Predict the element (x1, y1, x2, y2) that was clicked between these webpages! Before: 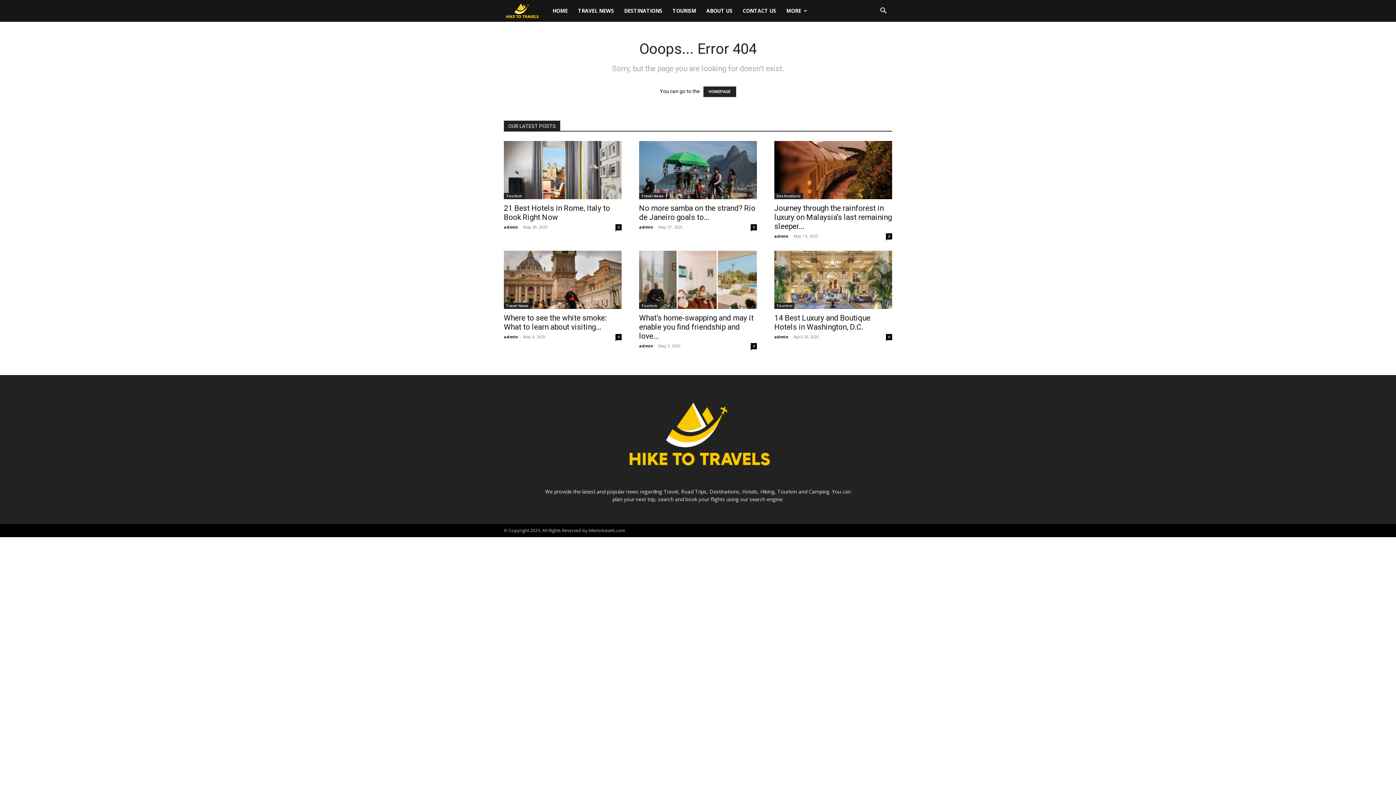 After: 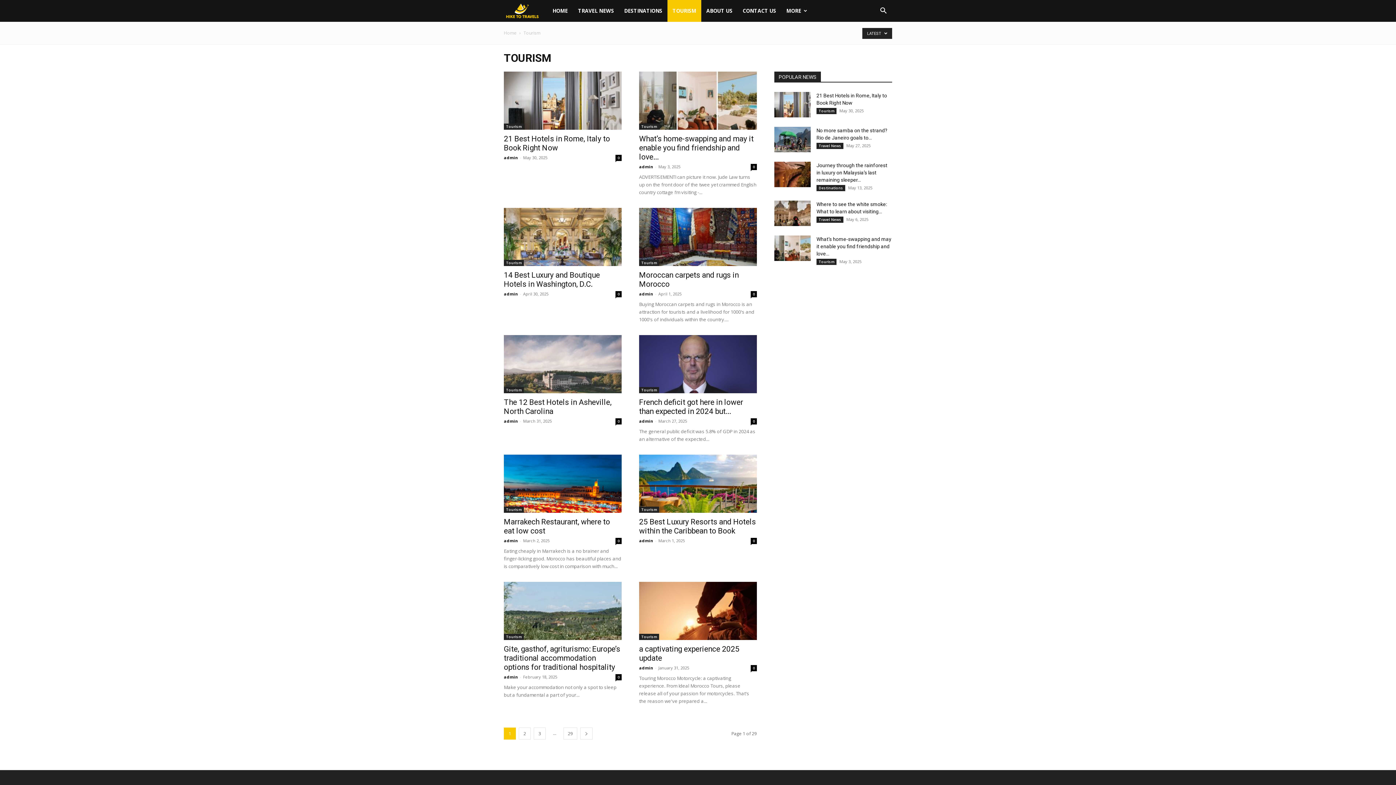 Action: bbox: (504, 193, 524, 199) label: Tourism